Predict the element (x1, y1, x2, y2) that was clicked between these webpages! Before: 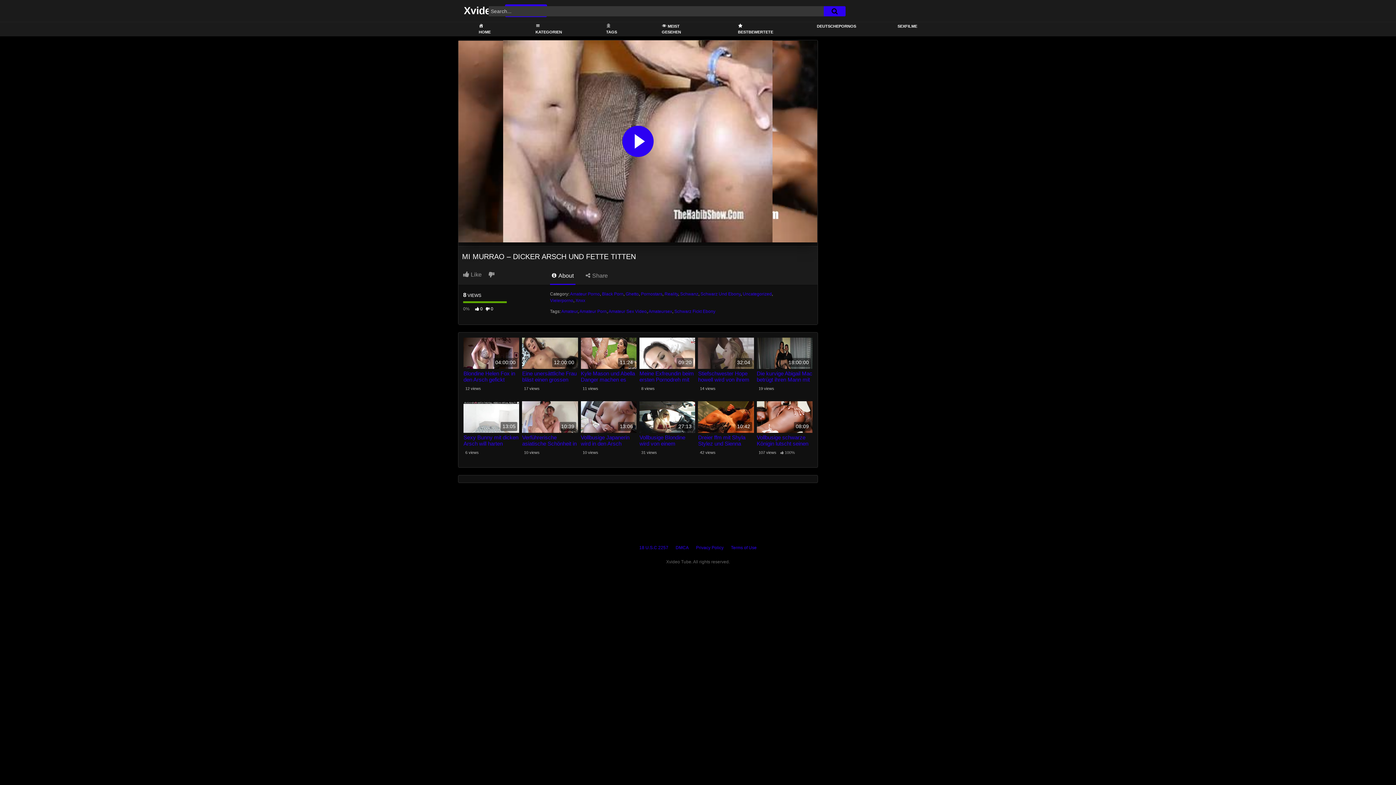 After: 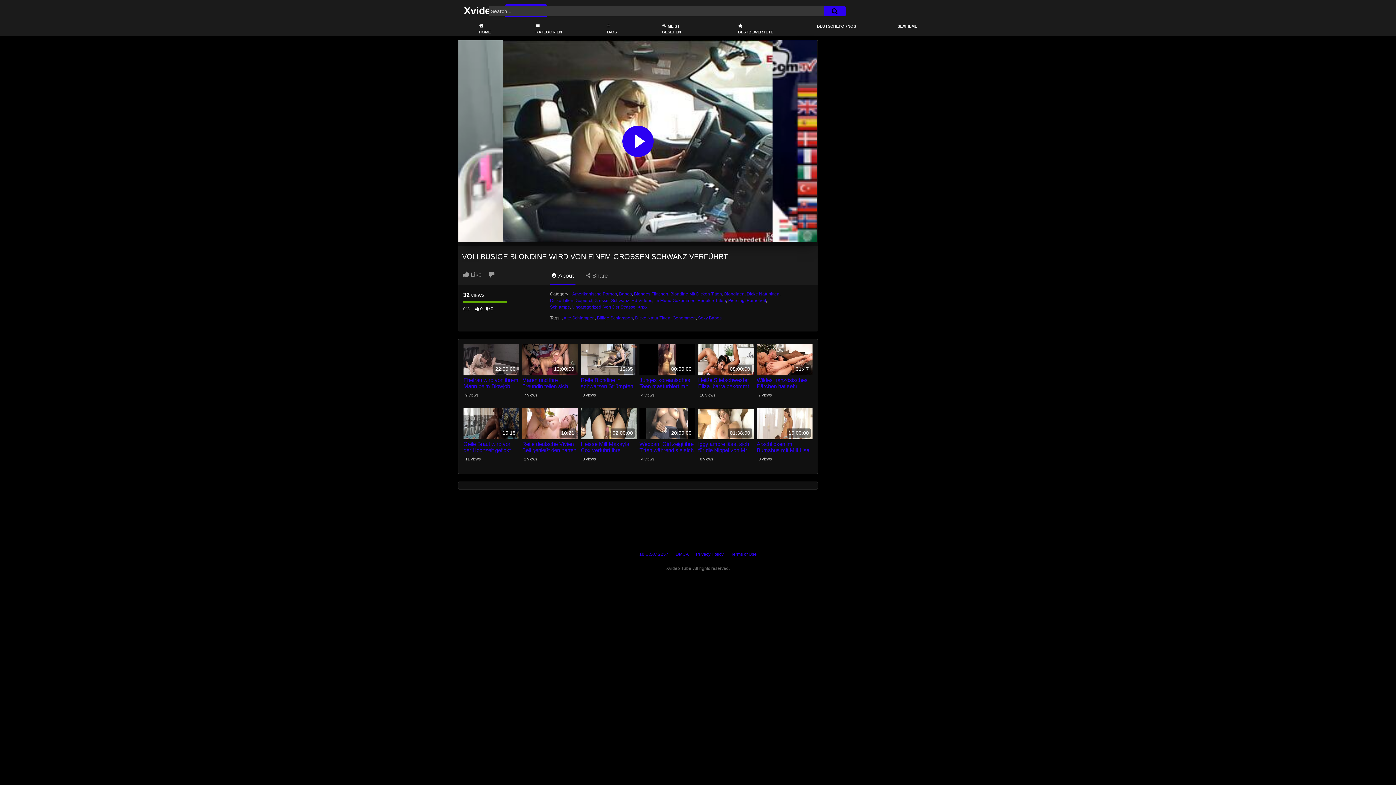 Action: label: 27:13 bbox: (639, 401, 695, 432)